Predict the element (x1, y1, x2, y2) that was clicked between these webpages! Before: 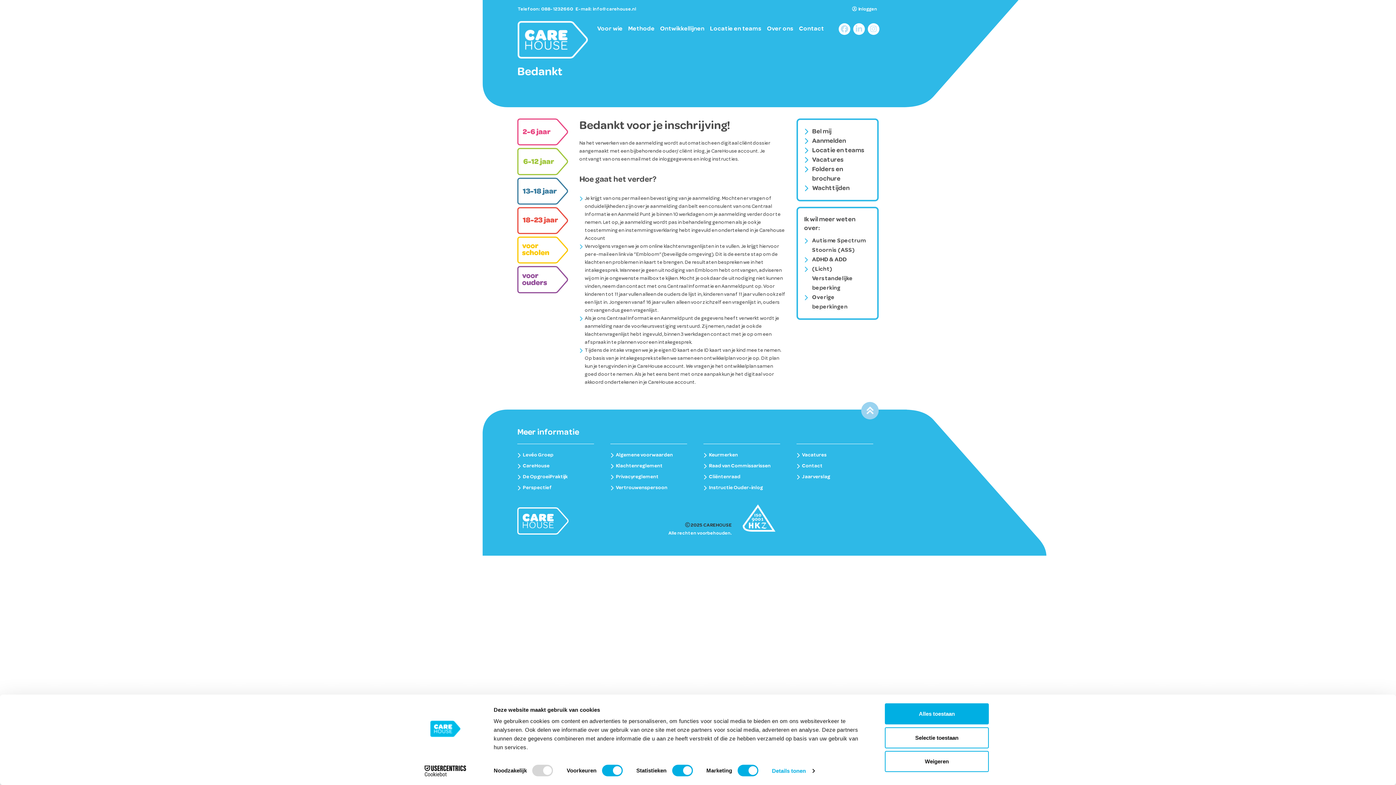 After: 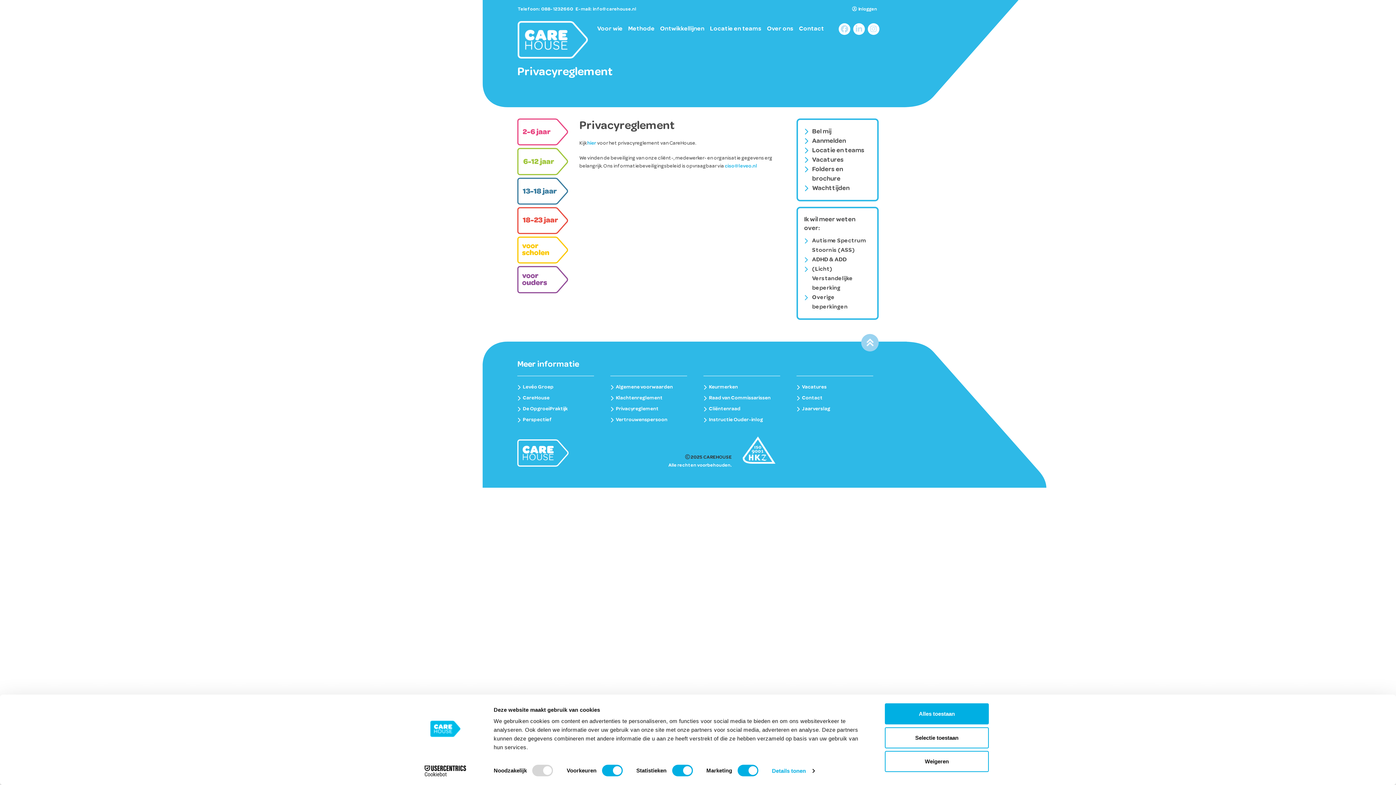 Action: bbox: (616, 474, 658, 479) label: Privacyreglement